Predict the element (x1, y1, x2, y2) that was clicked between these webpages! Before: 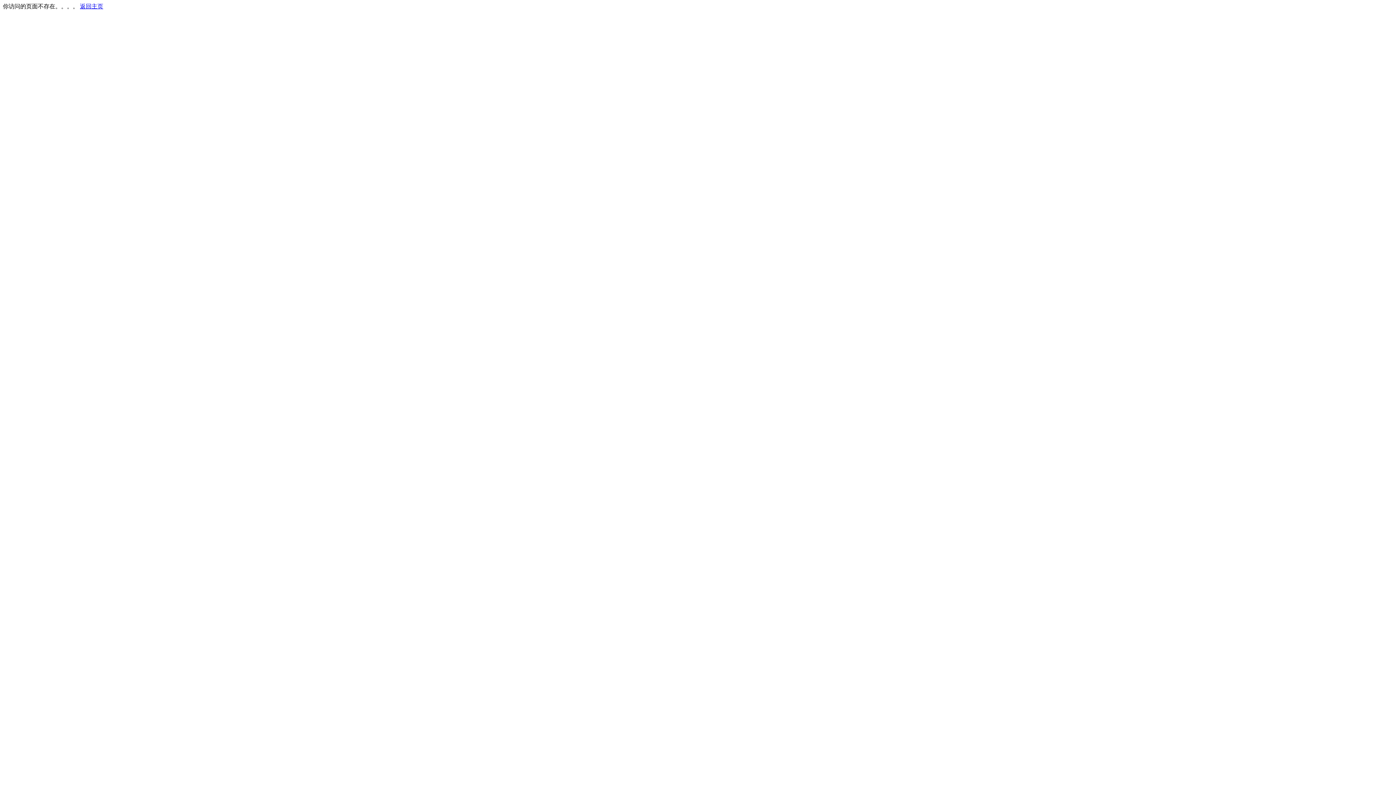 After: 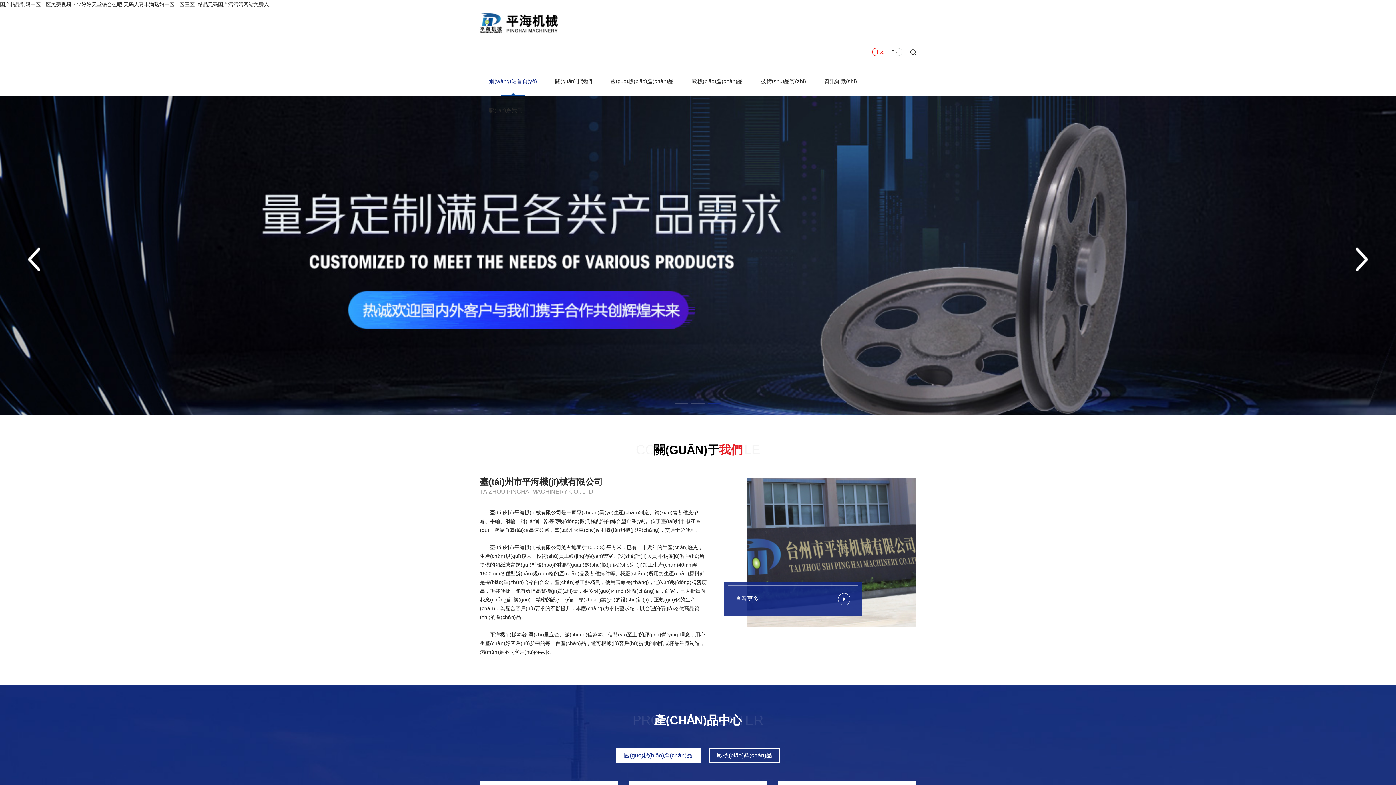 Action: bbox: (80, 3, 103, 9) label: 返回主页